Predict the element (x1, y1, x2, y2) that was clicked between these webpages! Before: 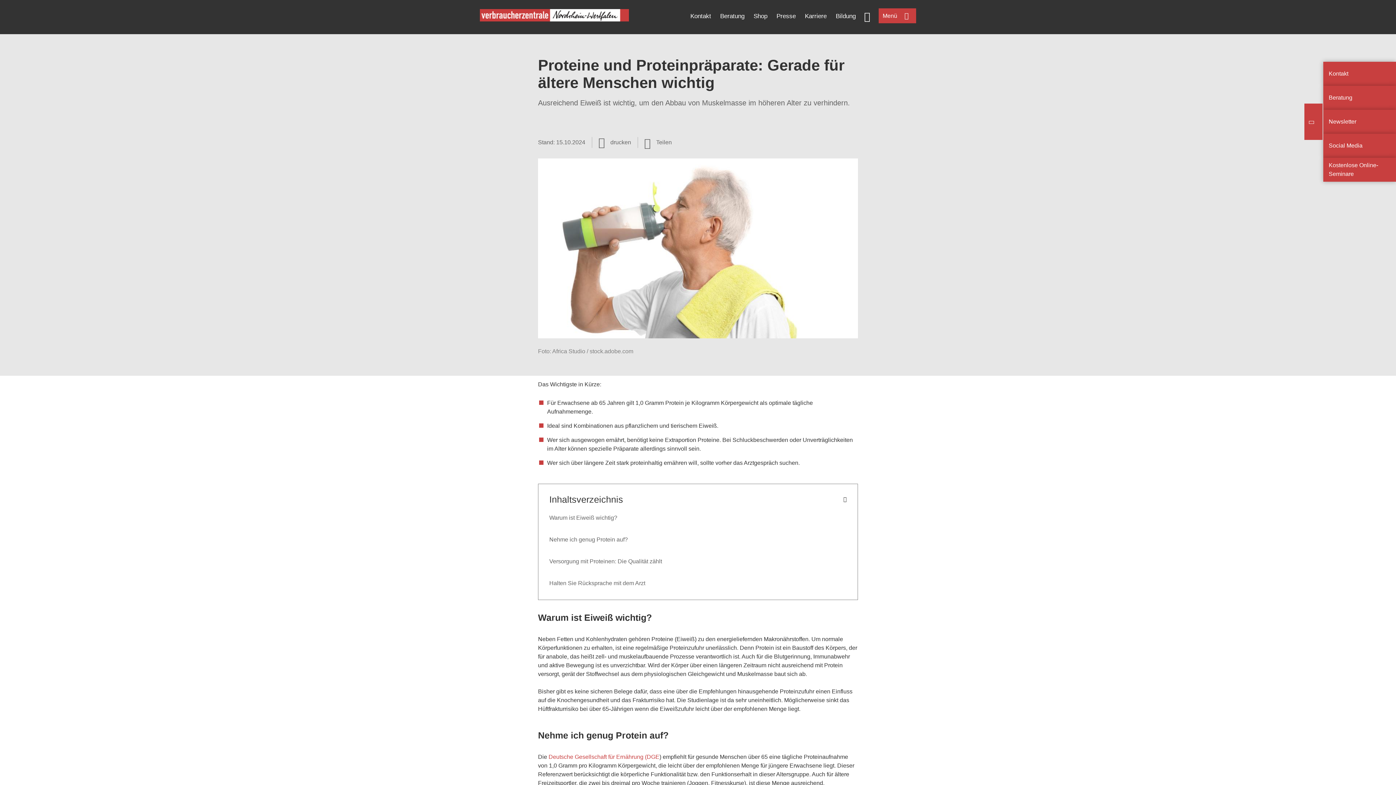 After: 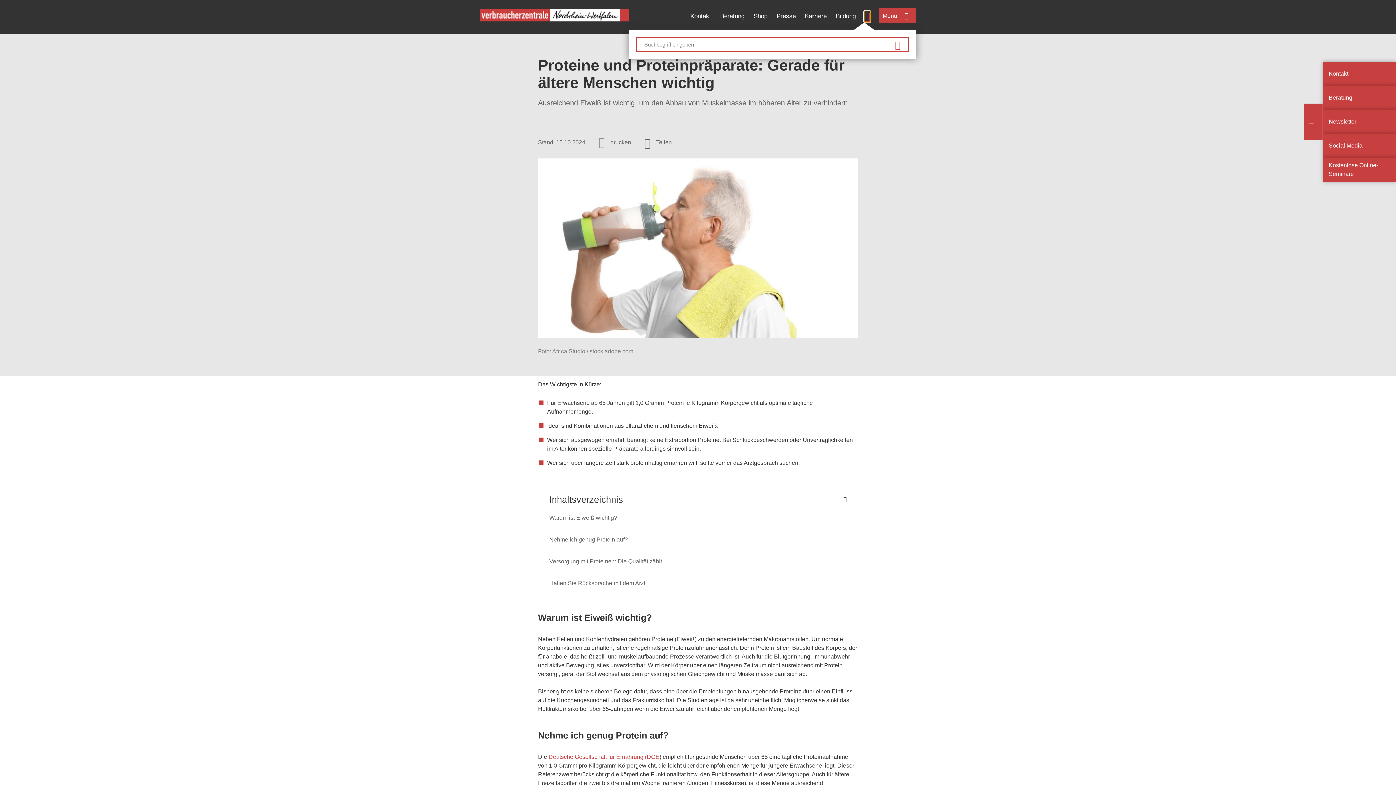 Action: label: Suche öffnen bbox: (864, 10, 870, 20)